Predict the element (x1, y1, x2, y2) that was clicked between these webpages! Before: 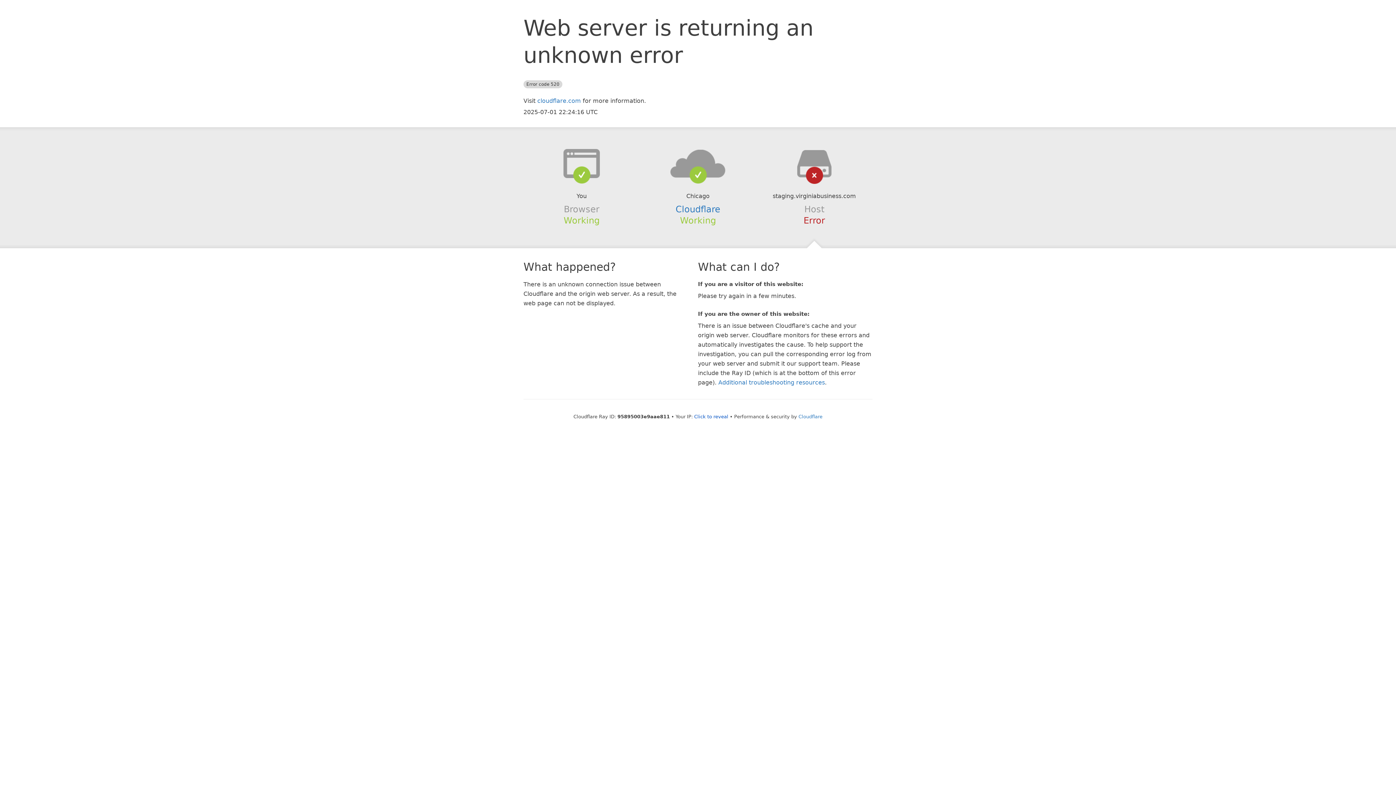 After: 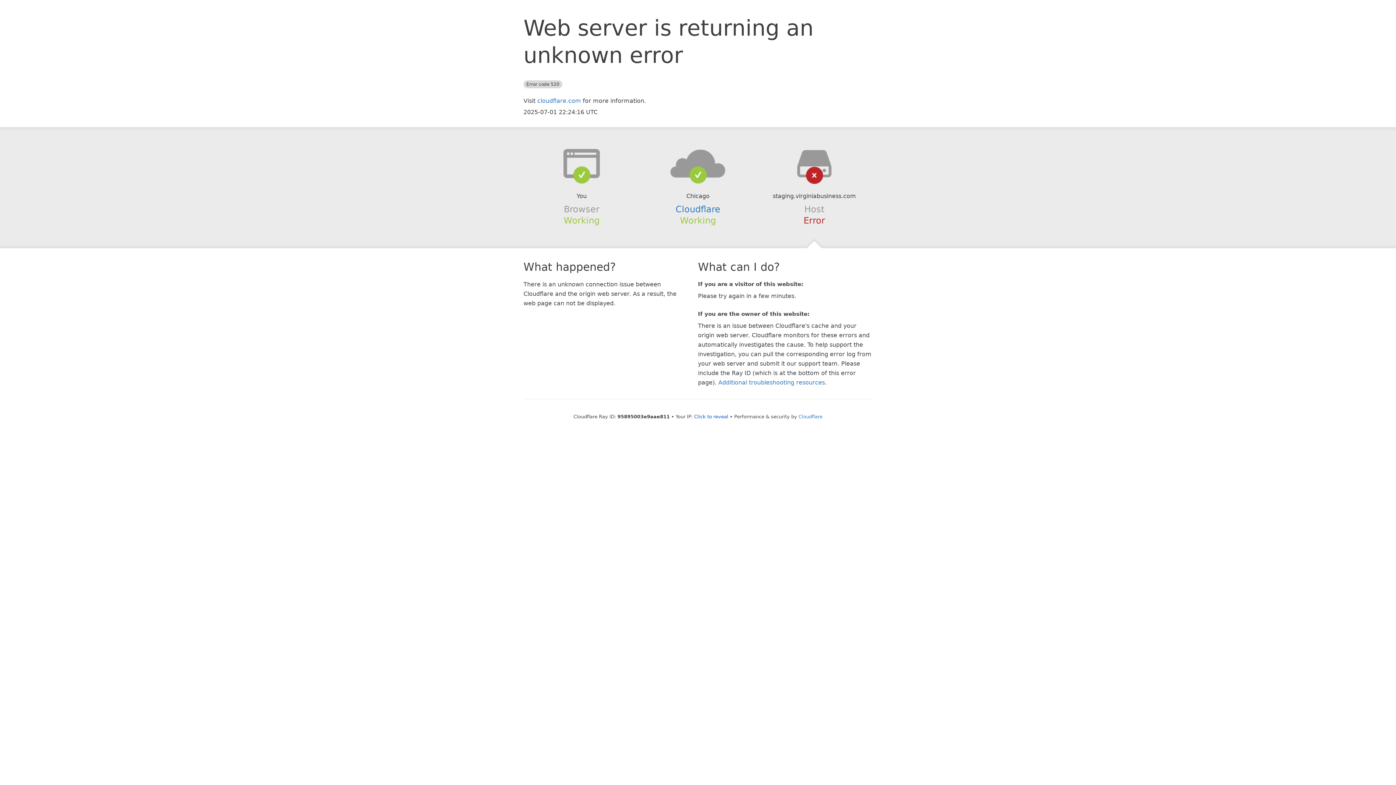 Action: bbox: (639, 148, 756, 178)